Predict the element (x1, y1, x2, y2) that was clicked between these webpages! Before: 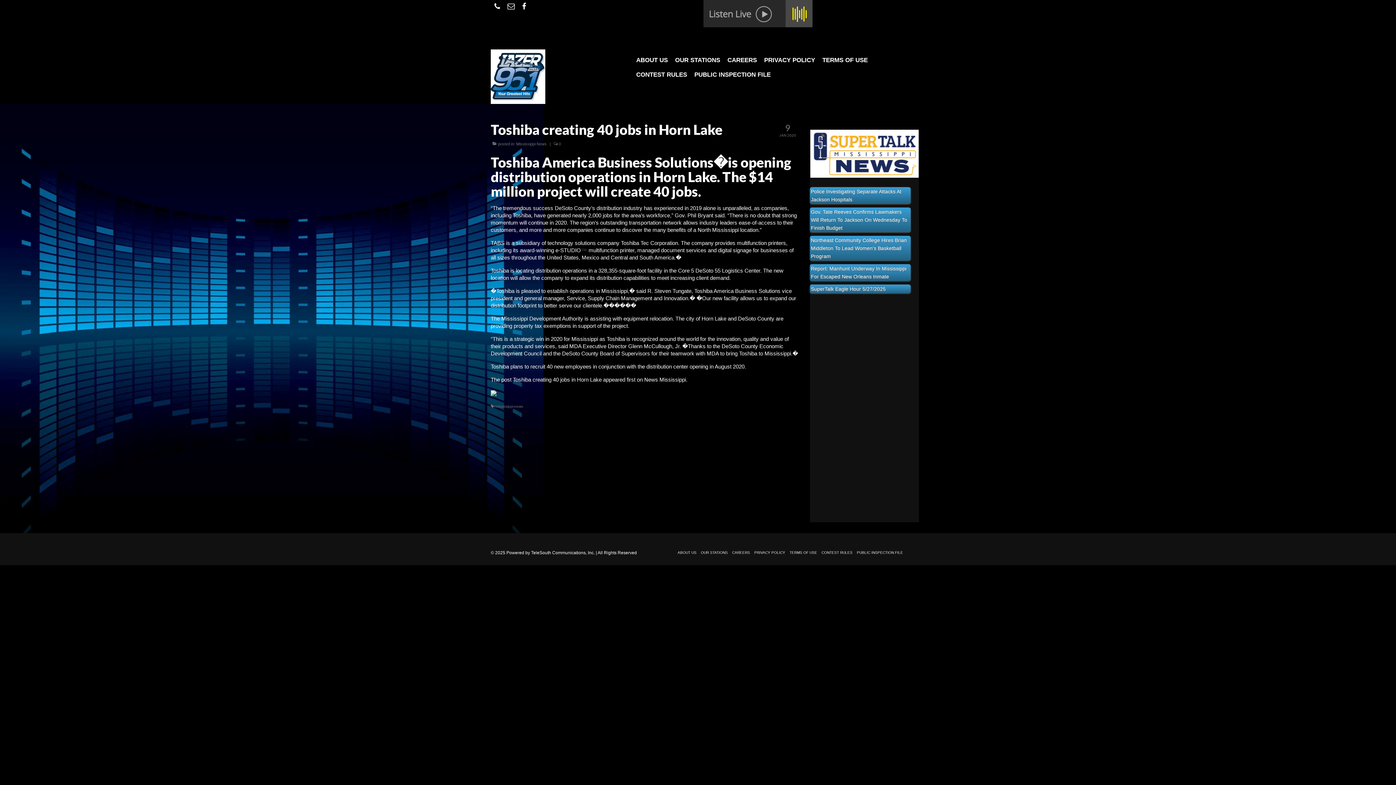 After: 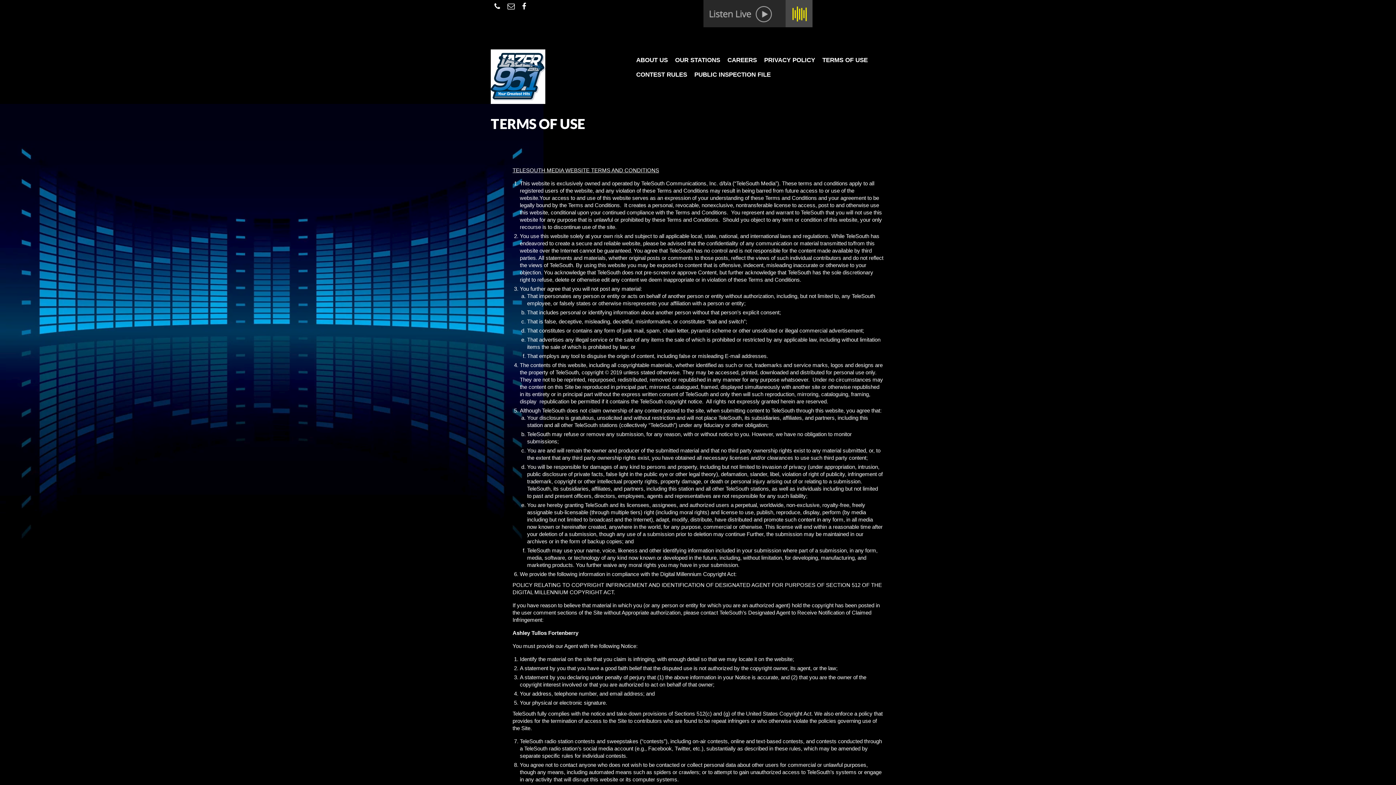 Action: label: TERMS OF USE bbox: (787, 548, 819, 558)